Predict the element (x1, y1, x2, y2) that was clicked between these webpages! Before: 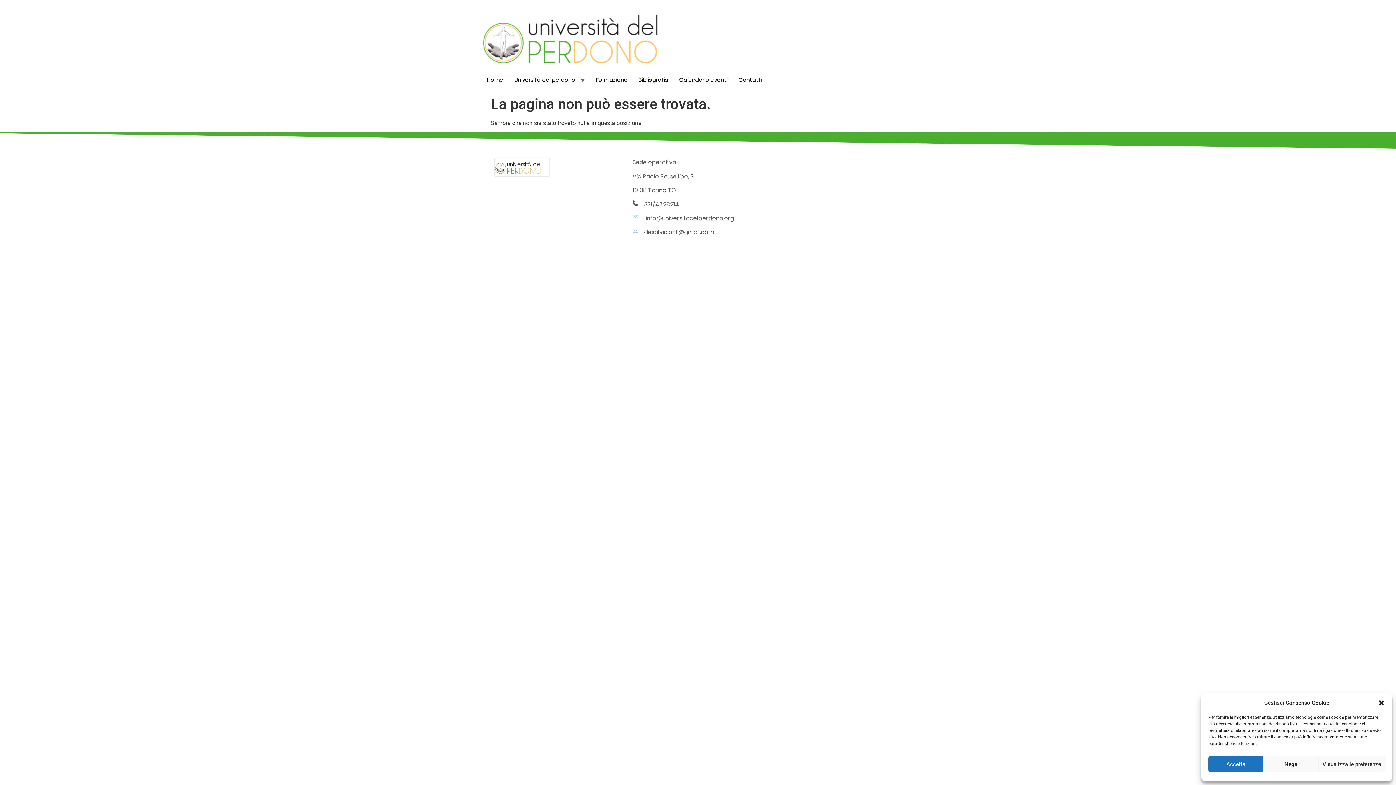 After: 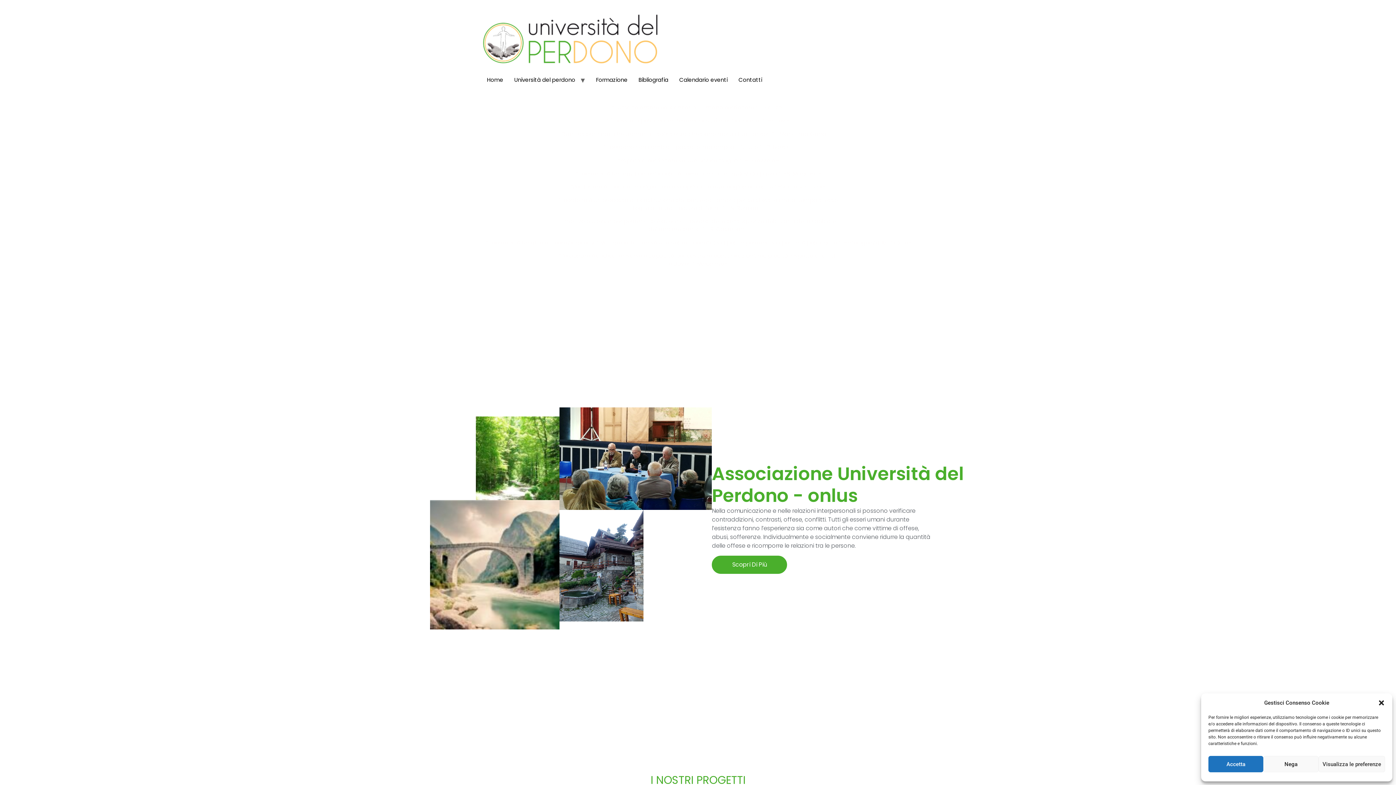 Action: bbox: (481, 5, 688, 73)